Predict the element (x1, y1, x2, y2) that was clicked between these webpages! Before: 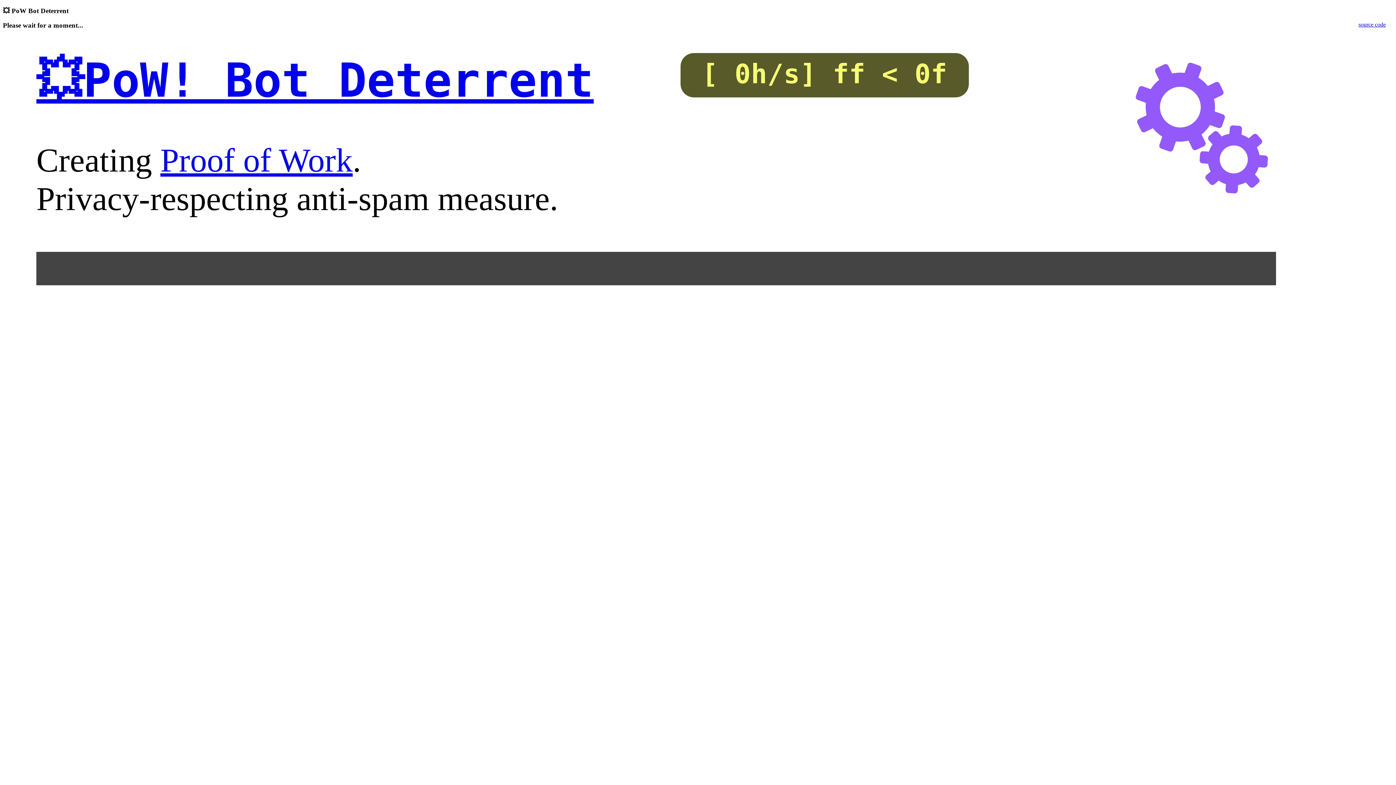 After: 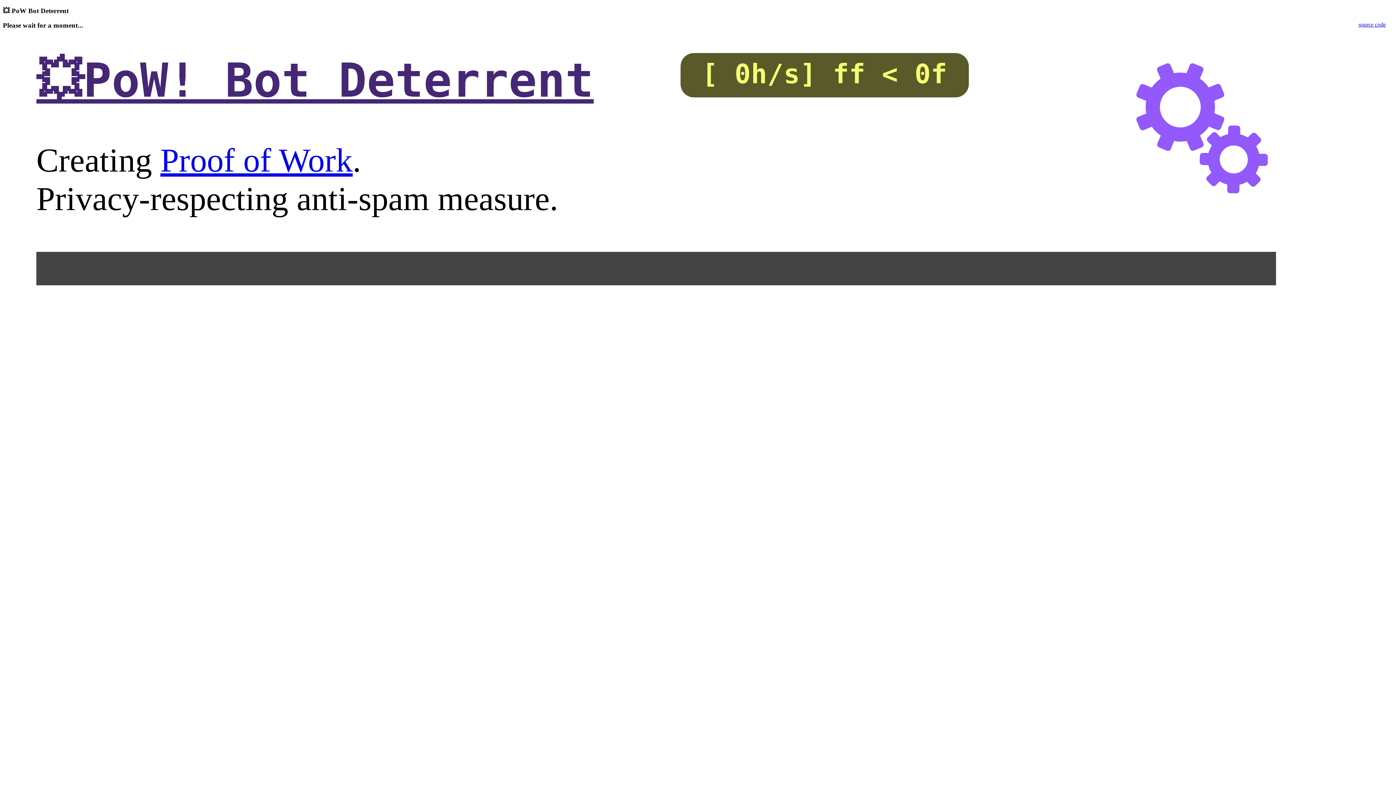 Action: bbox: (36, 53, 593, 107) label: 💥PoW! Bot Deterrent